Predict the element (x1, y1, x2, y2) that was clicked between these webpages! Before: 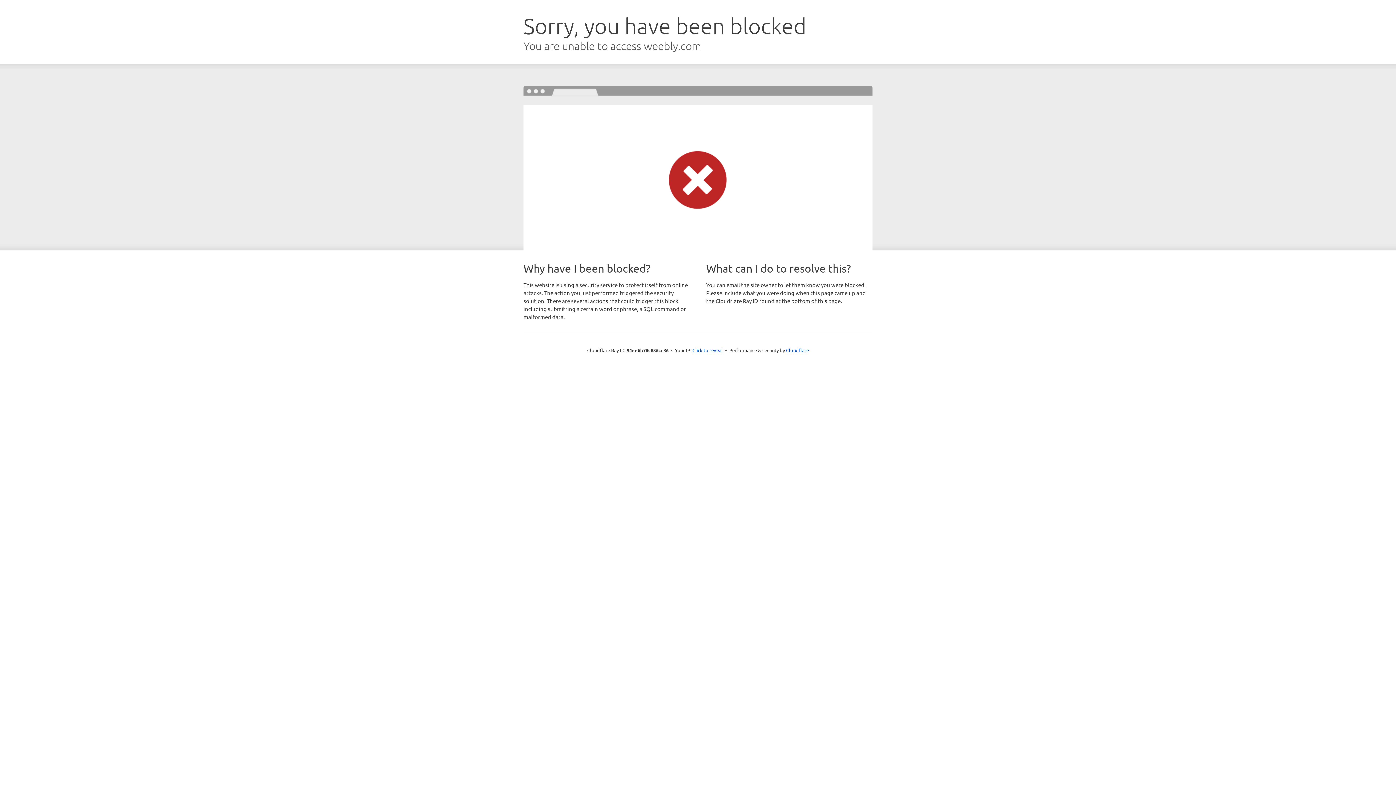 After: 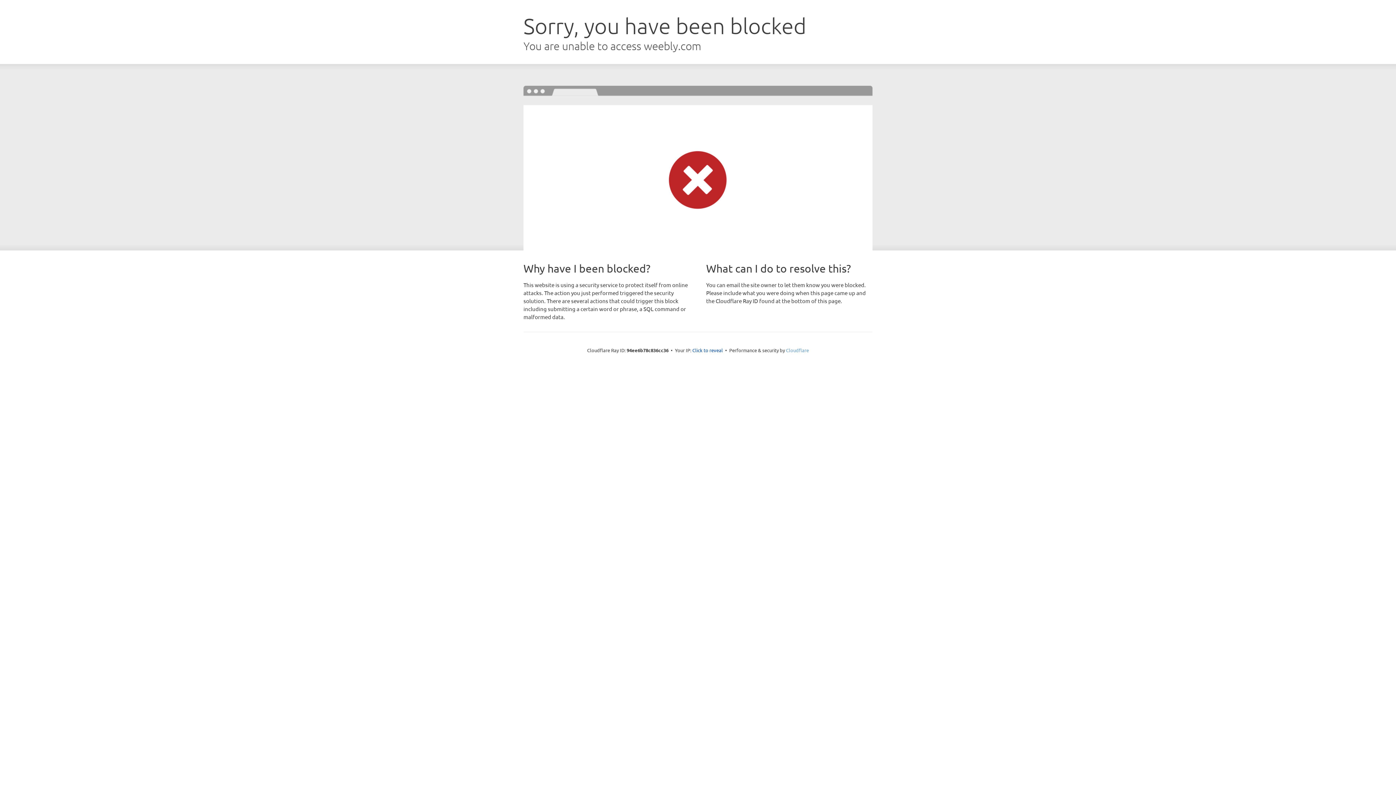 Action: label: Cloudflare bbox: (786, 347, 809, 353)